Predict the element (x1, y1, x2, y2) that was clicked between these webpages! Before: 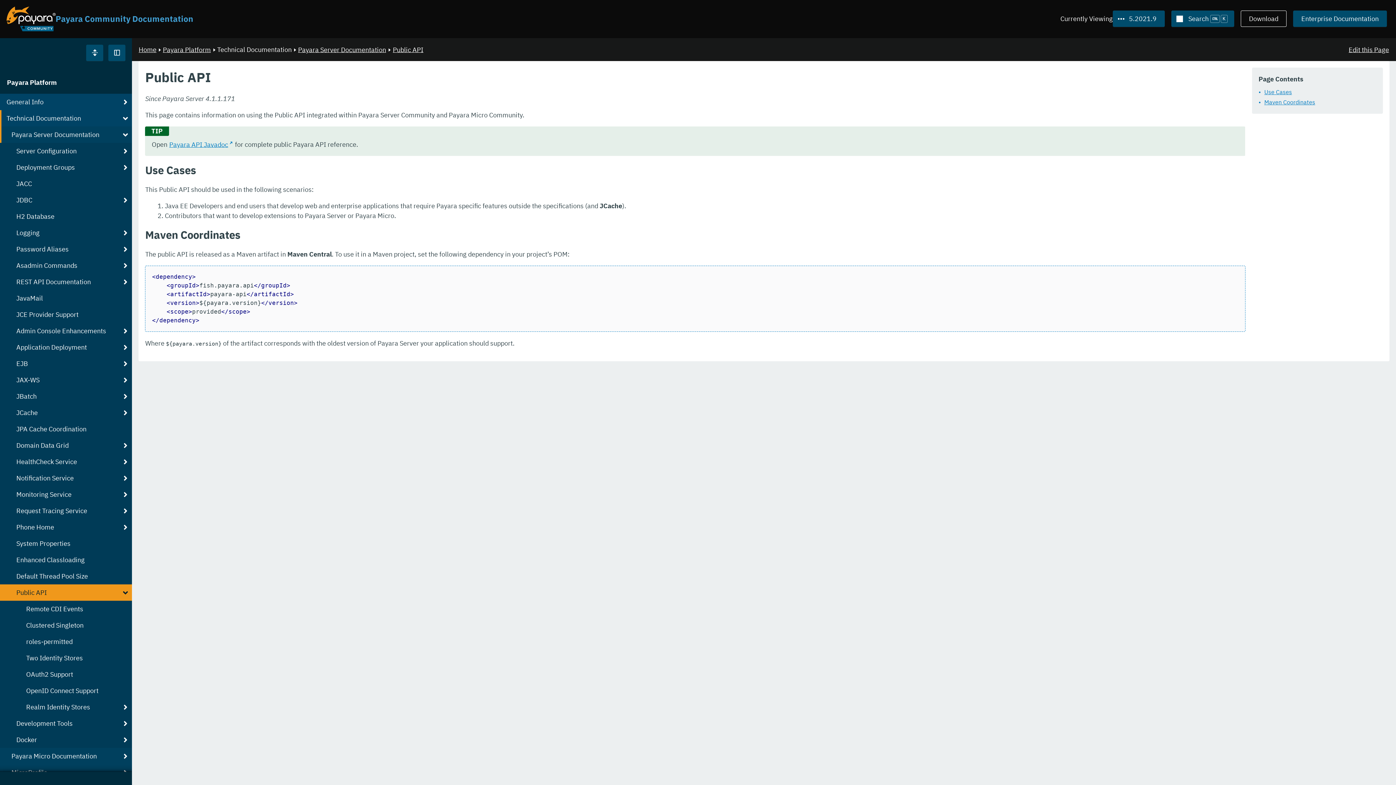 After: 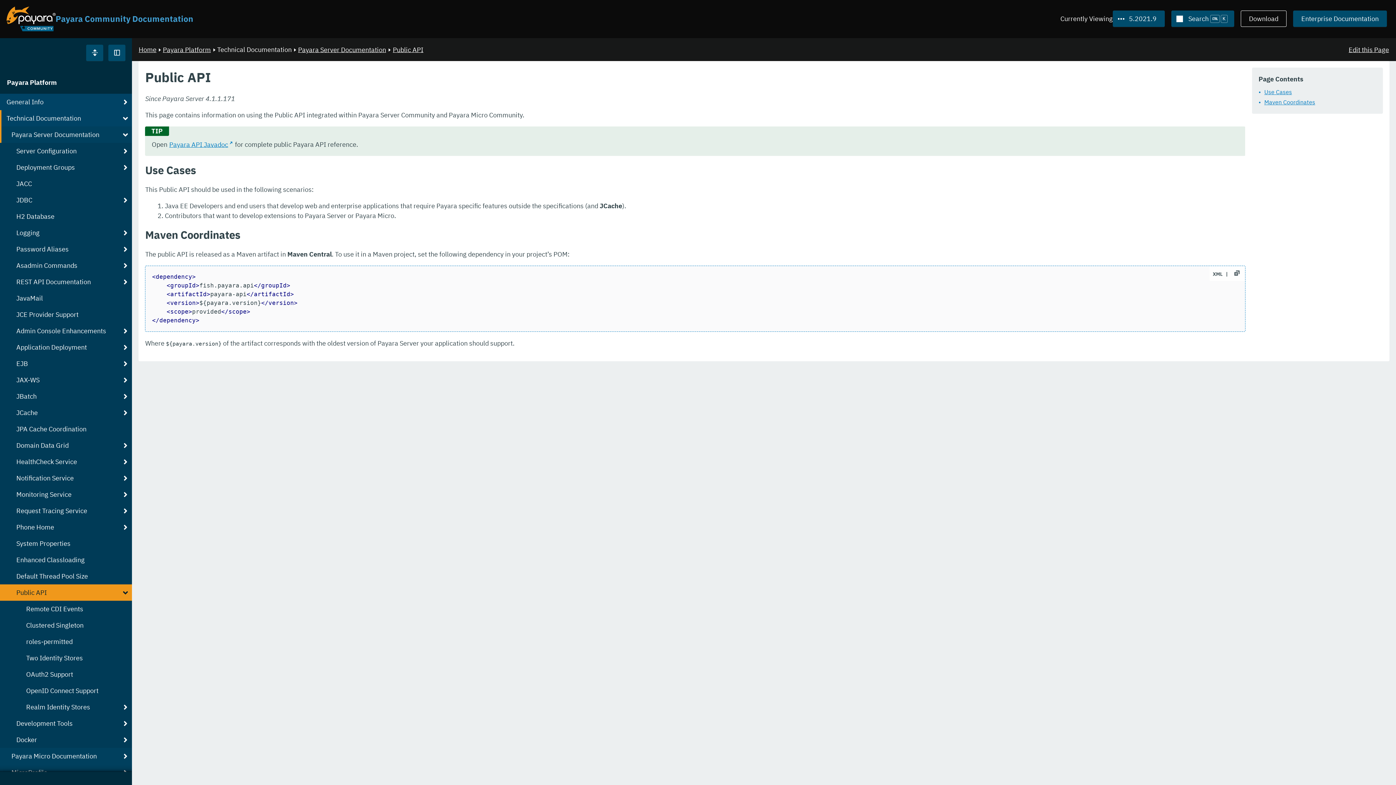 Action: bbox: (1228, 266, 1245, 281) label: Copy to Clipboard